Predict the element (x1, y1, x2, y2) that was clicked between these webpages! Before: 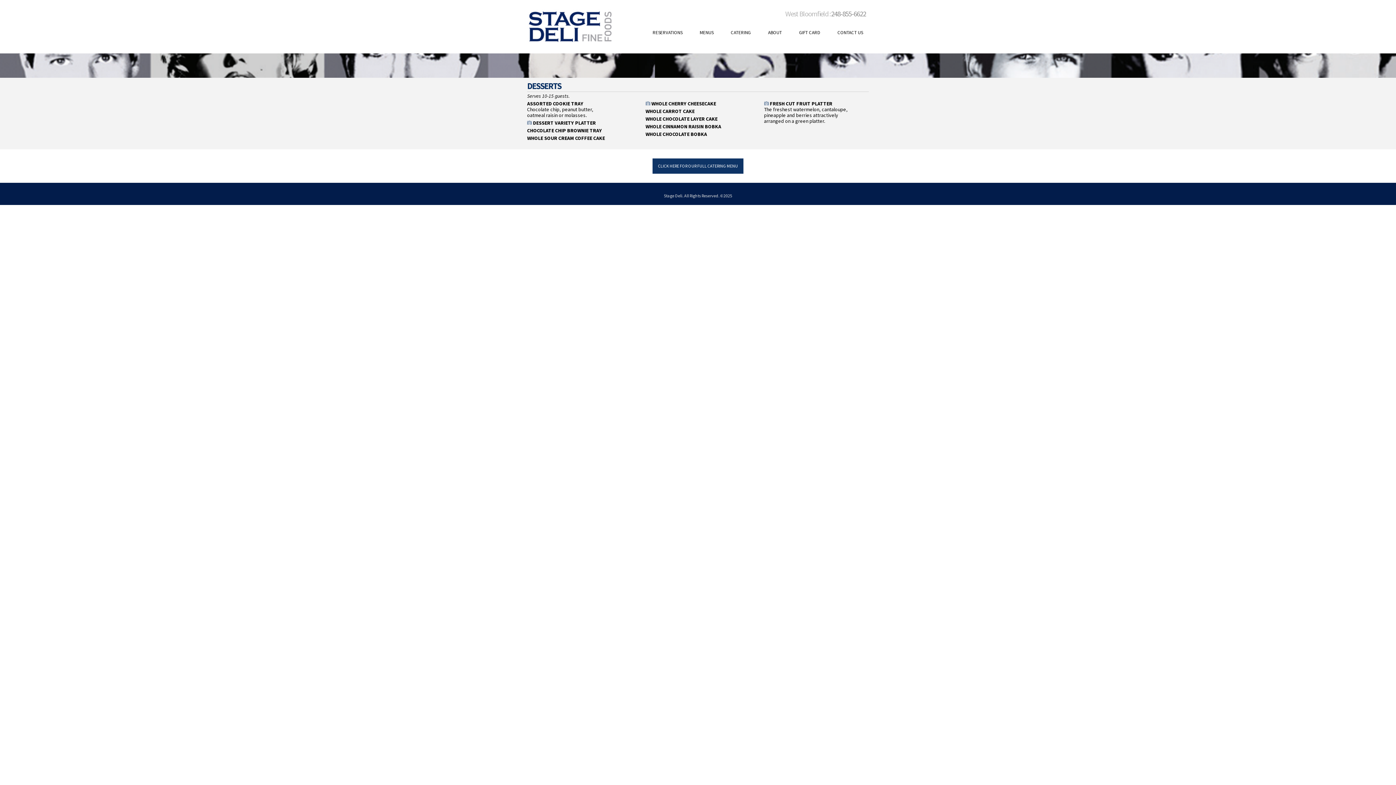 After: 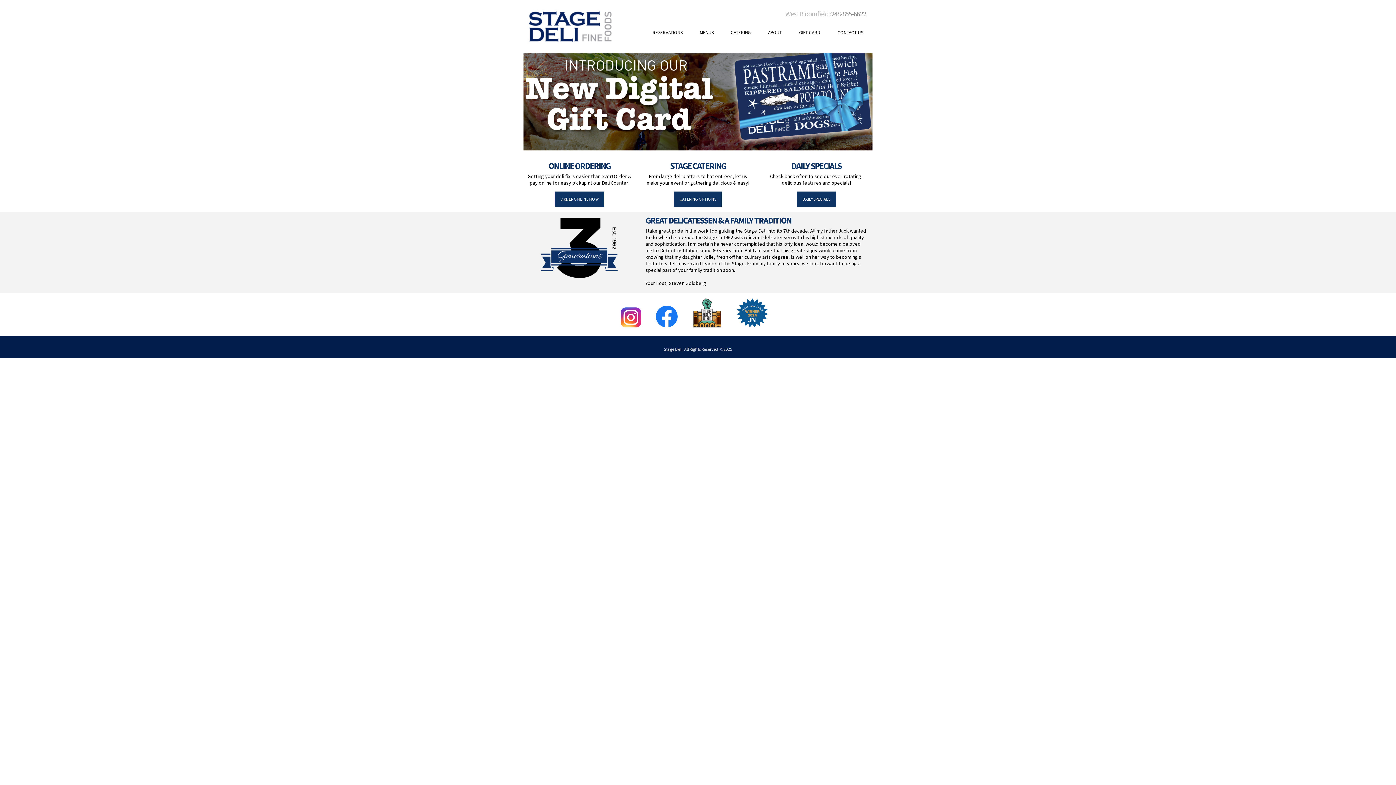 Action: bbox: (527, 9, 629, 43)